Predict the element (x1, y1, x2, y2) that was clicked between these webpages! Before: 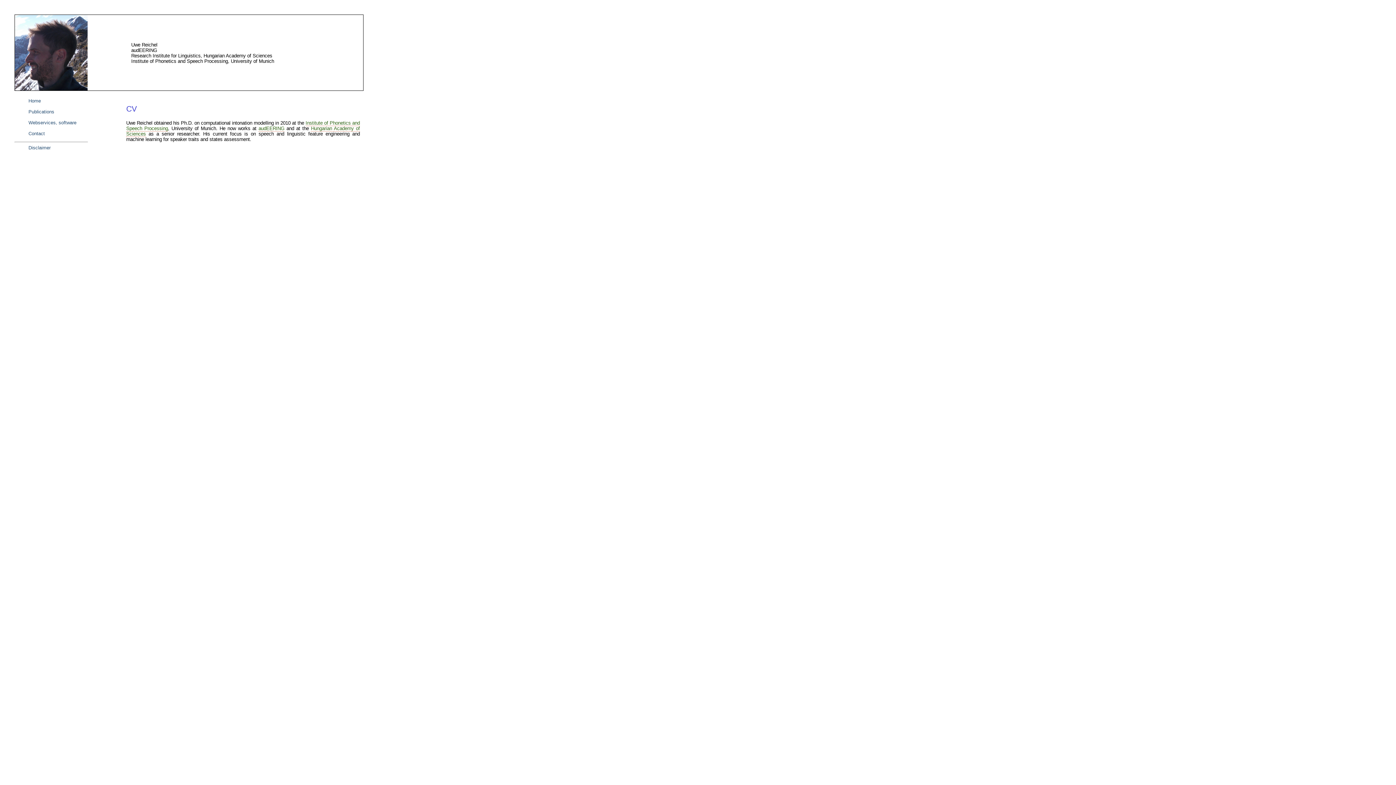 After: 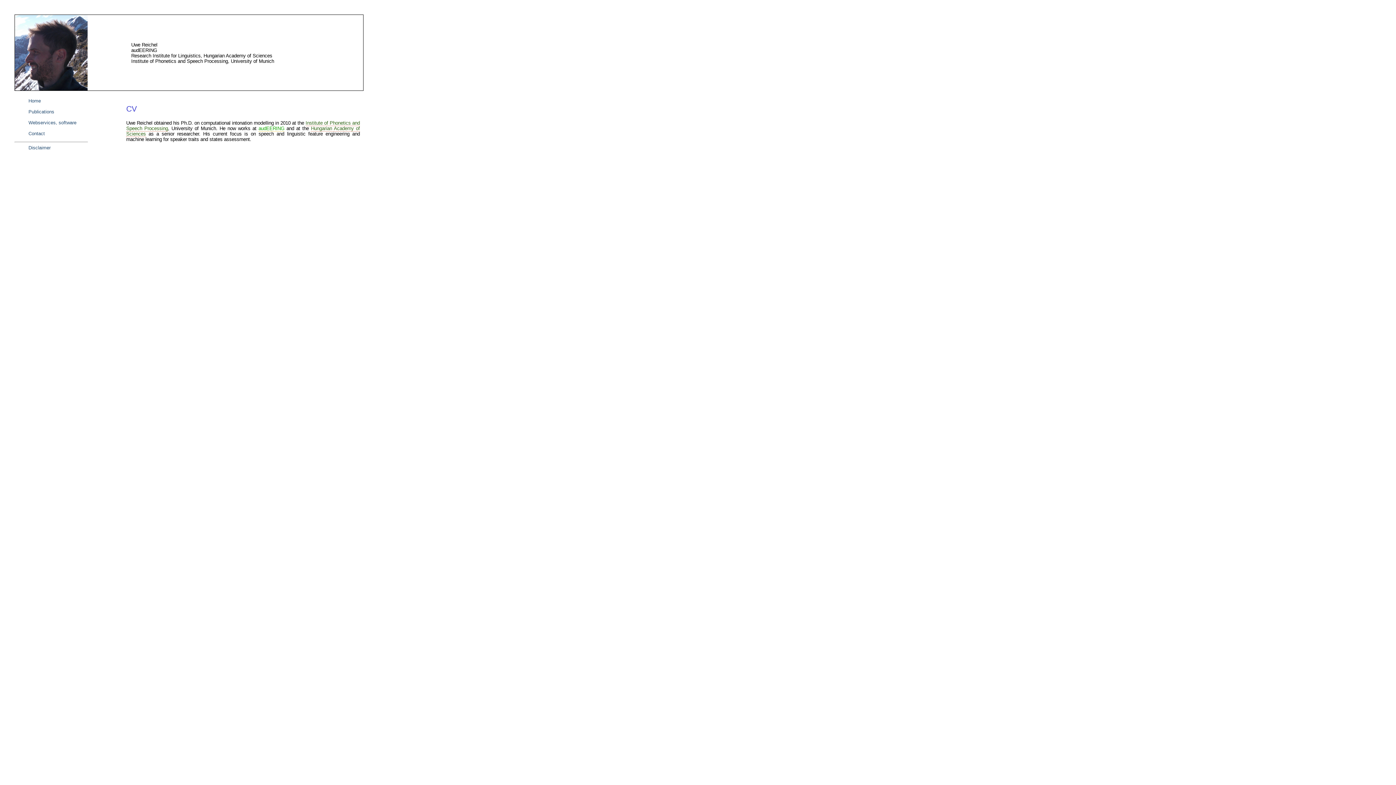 Action: label: audEERING bbox: (258, 125, 284, 131)